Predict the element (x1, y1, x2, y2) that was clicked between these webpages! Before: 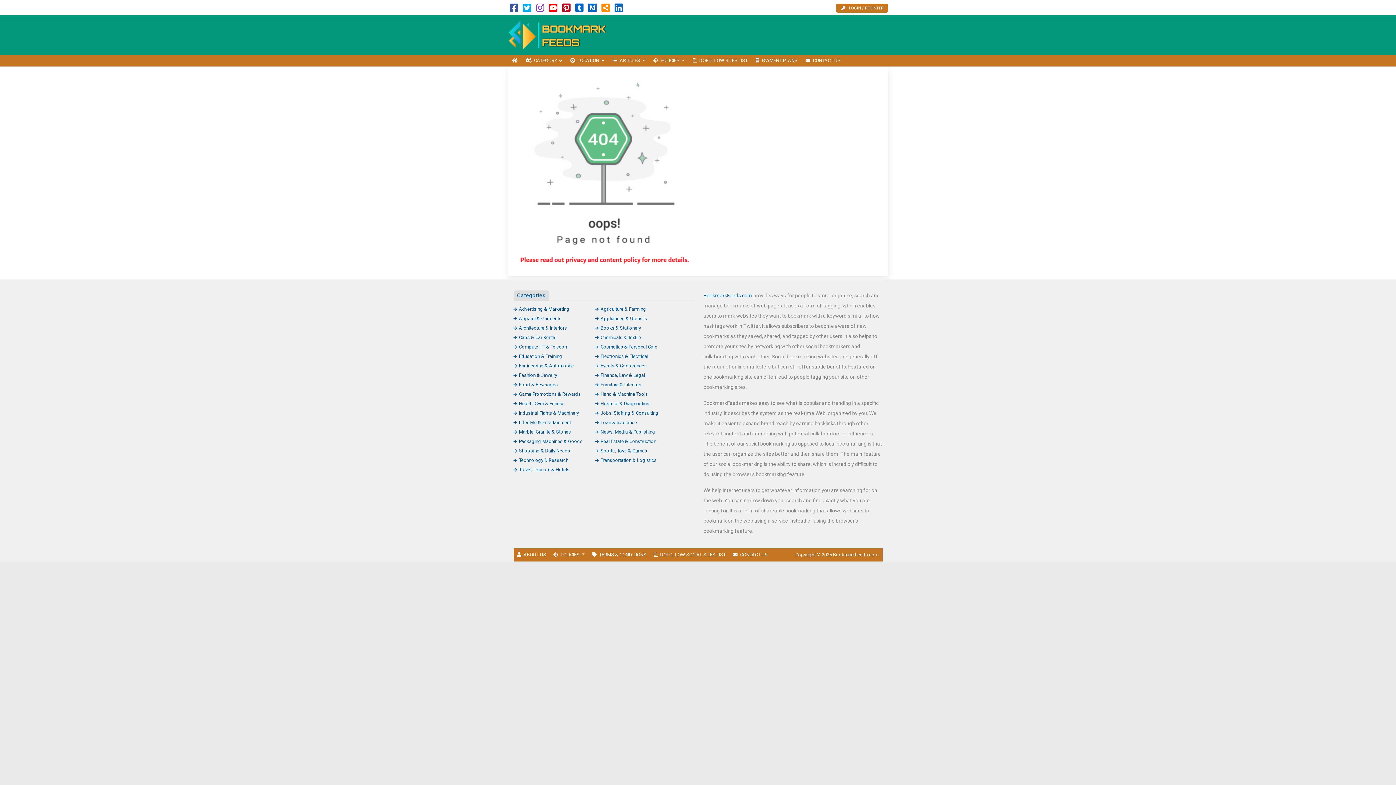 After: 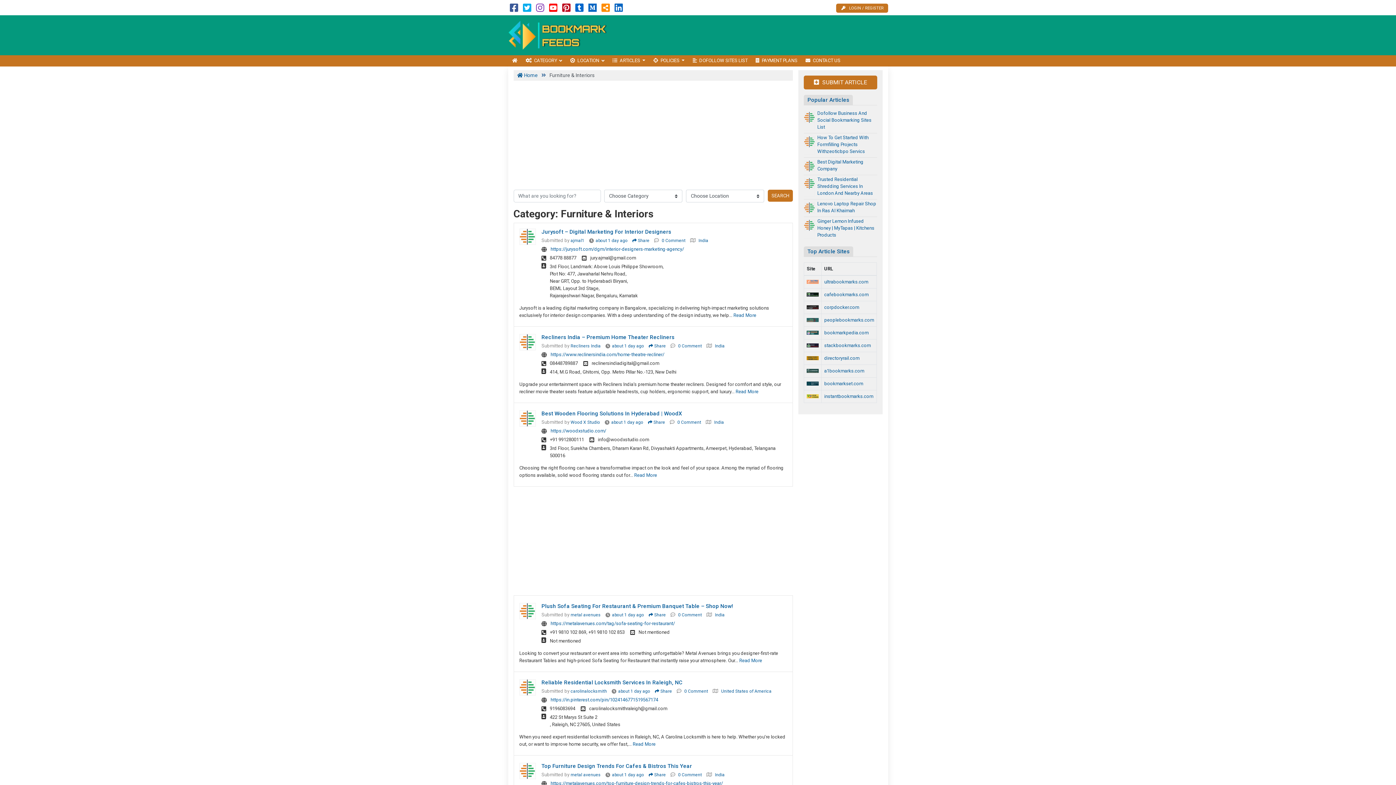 Action: bbox: (595, 382, 641, 387) label: Furniture & Interiors